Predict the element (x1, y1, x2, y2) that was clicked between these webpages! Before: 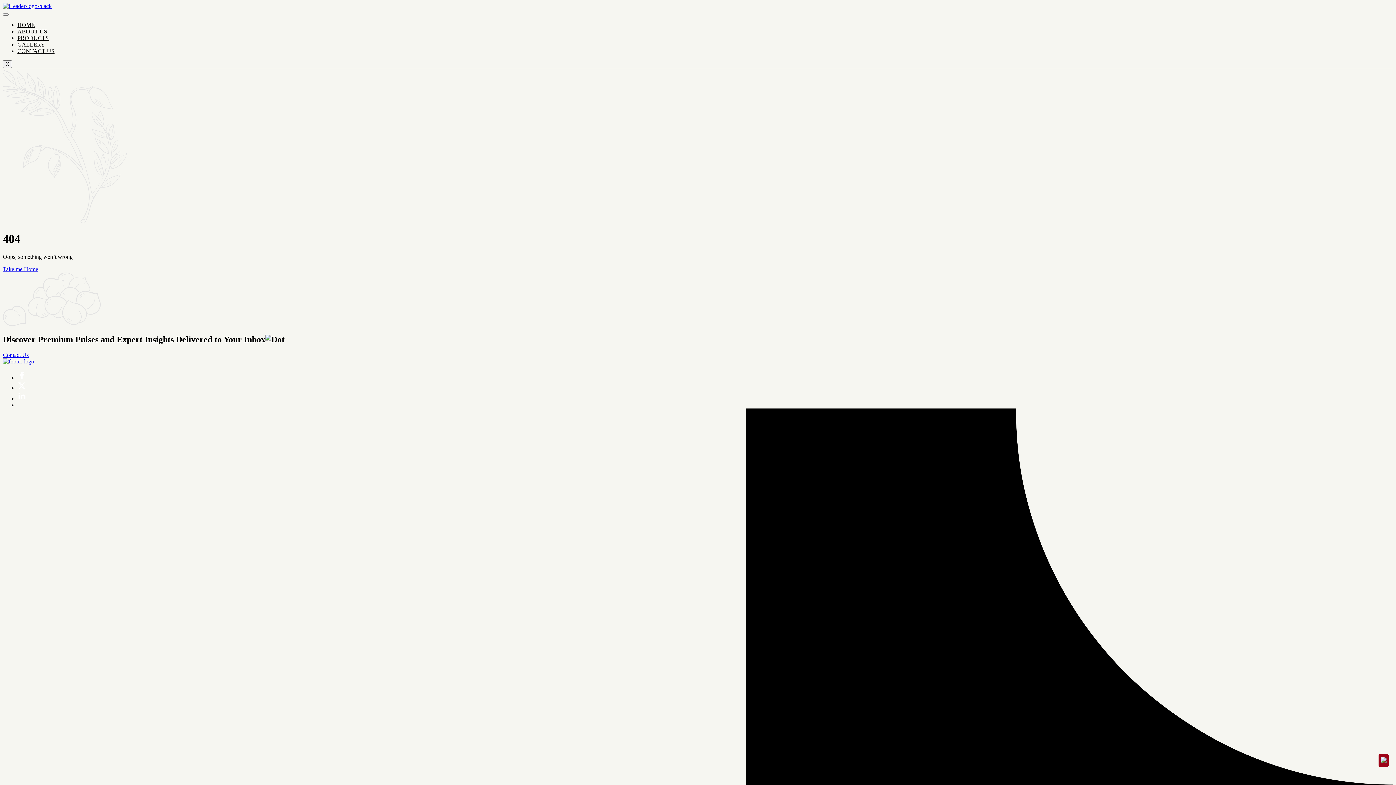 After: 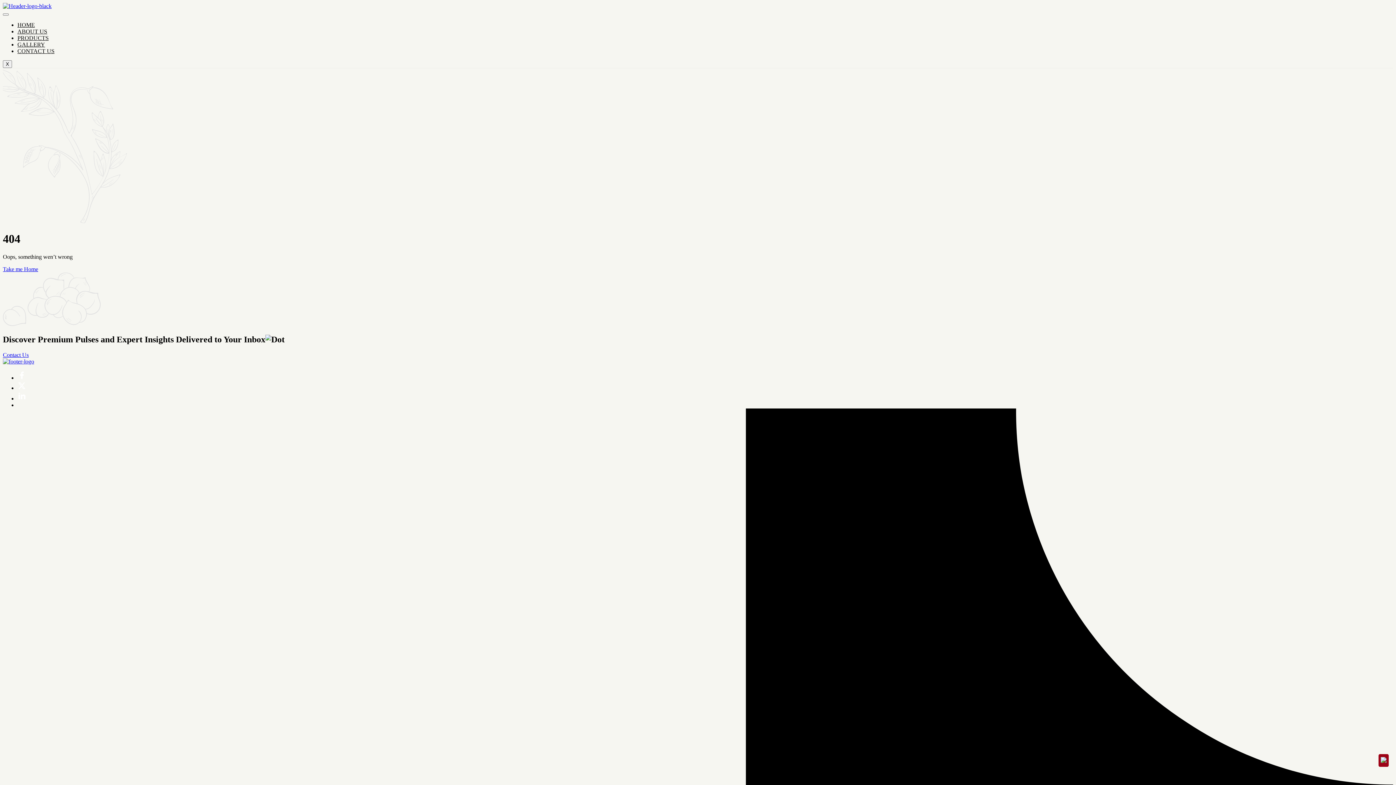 Action: bbox: (1378, 754, 1389, 767)